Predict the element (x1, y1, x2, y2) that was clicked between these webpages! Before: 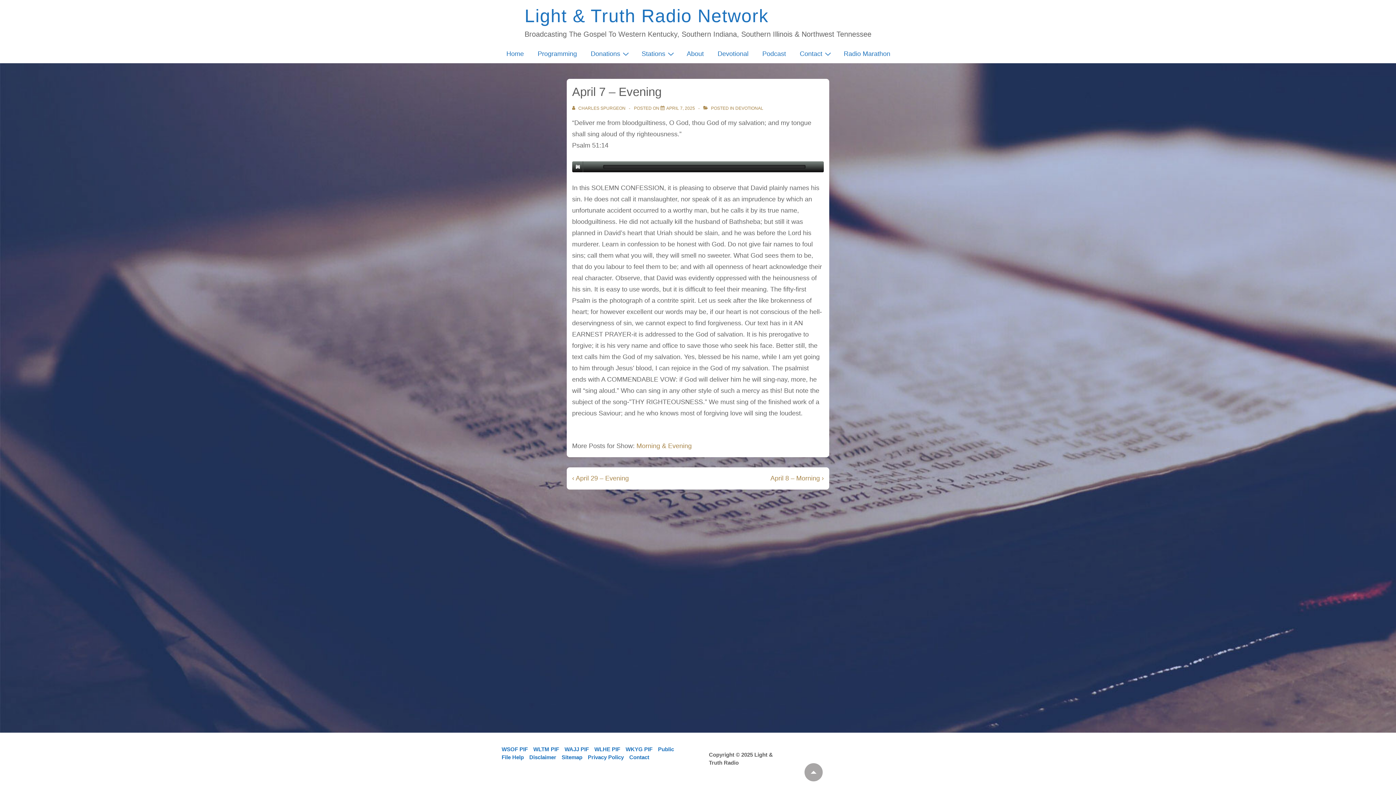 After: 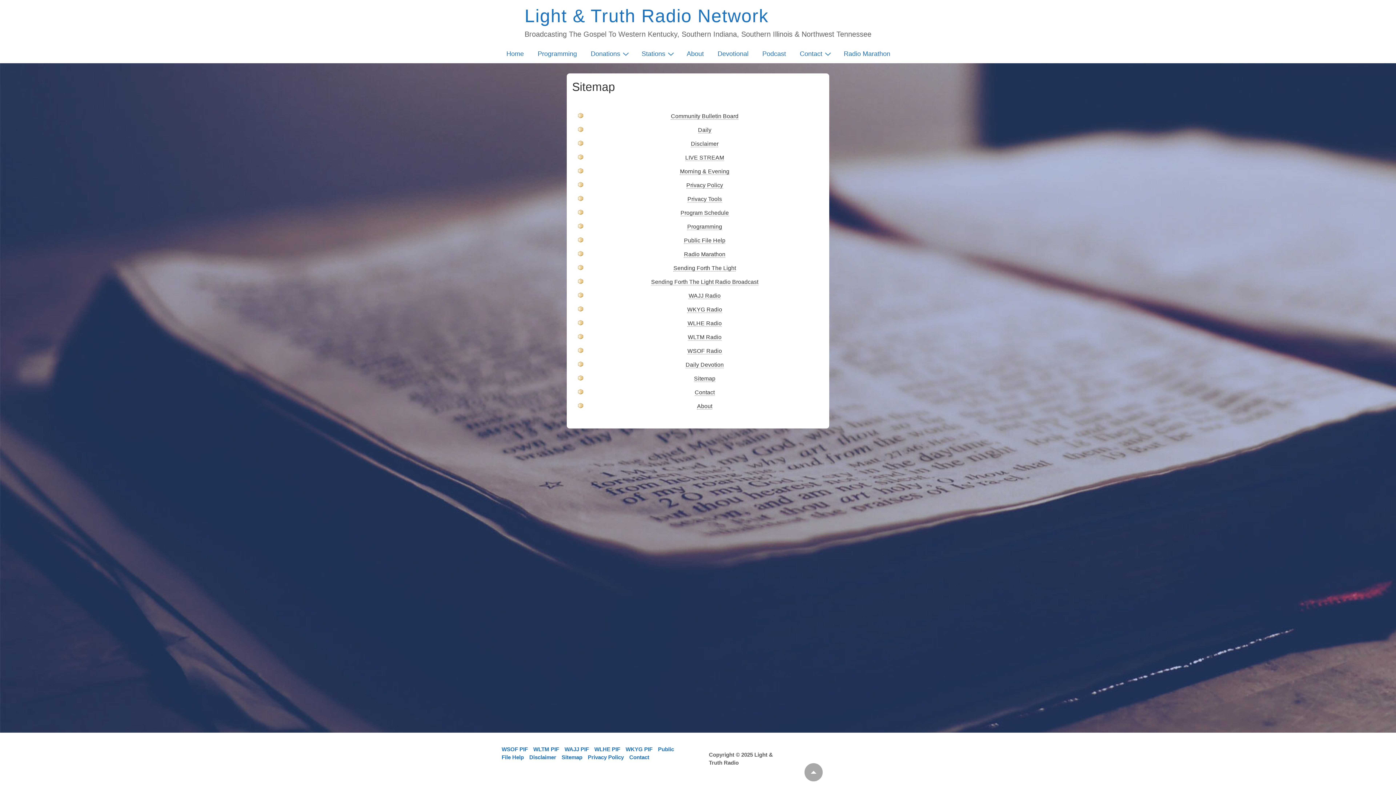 Action: bbox: (561, 754, 582, 760) label: Sitemap